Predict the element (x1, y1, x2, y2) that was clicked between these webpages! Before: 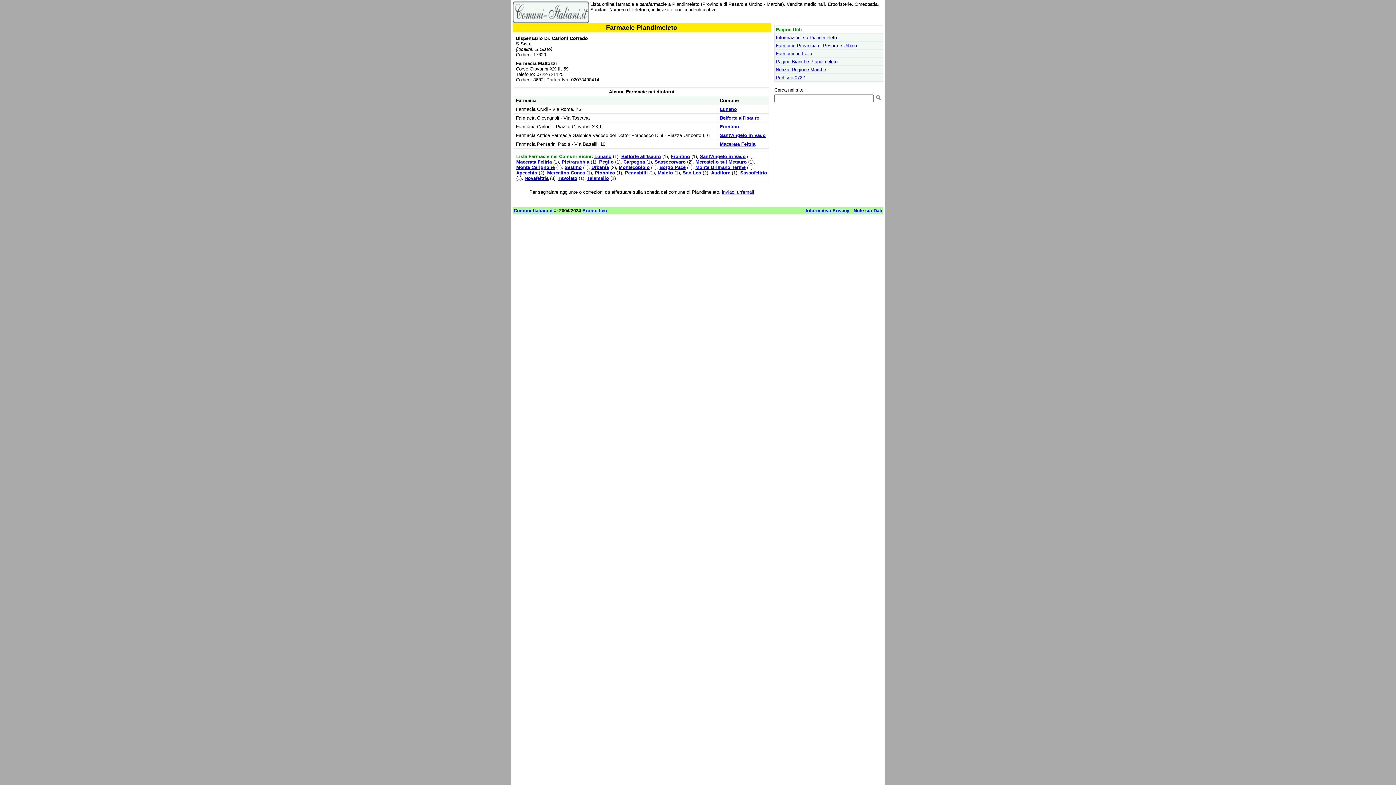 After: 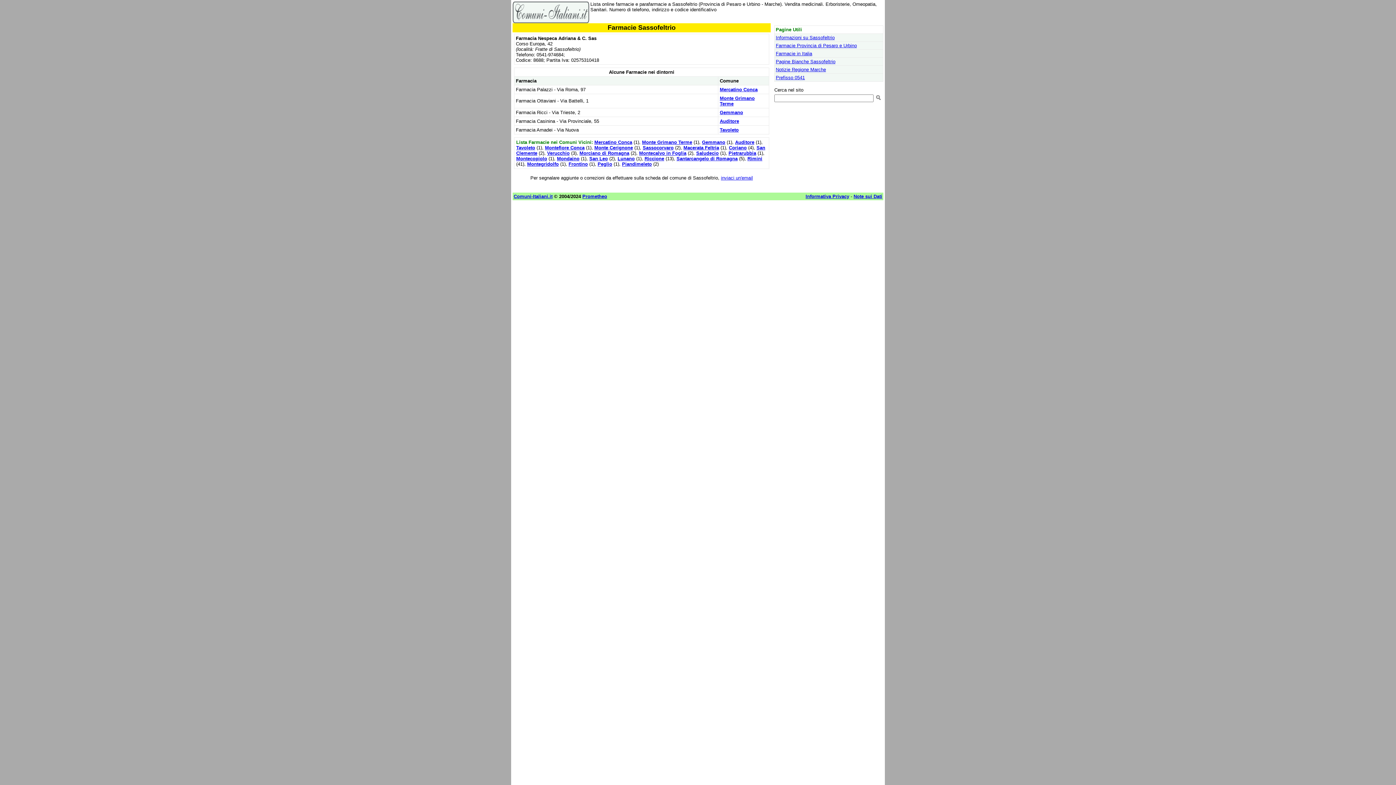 Action: label: Sassofeltrio bbox: (740, 170, 767, 175)